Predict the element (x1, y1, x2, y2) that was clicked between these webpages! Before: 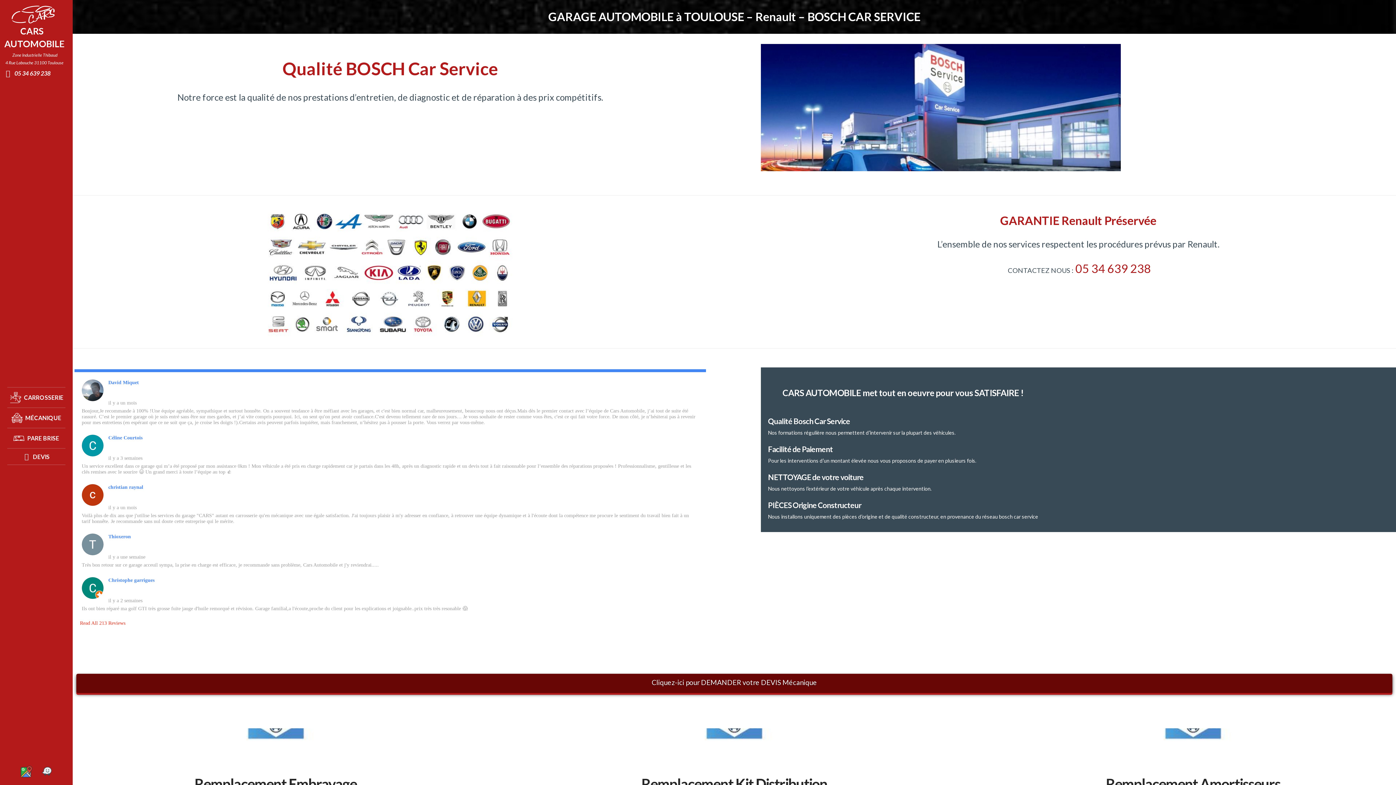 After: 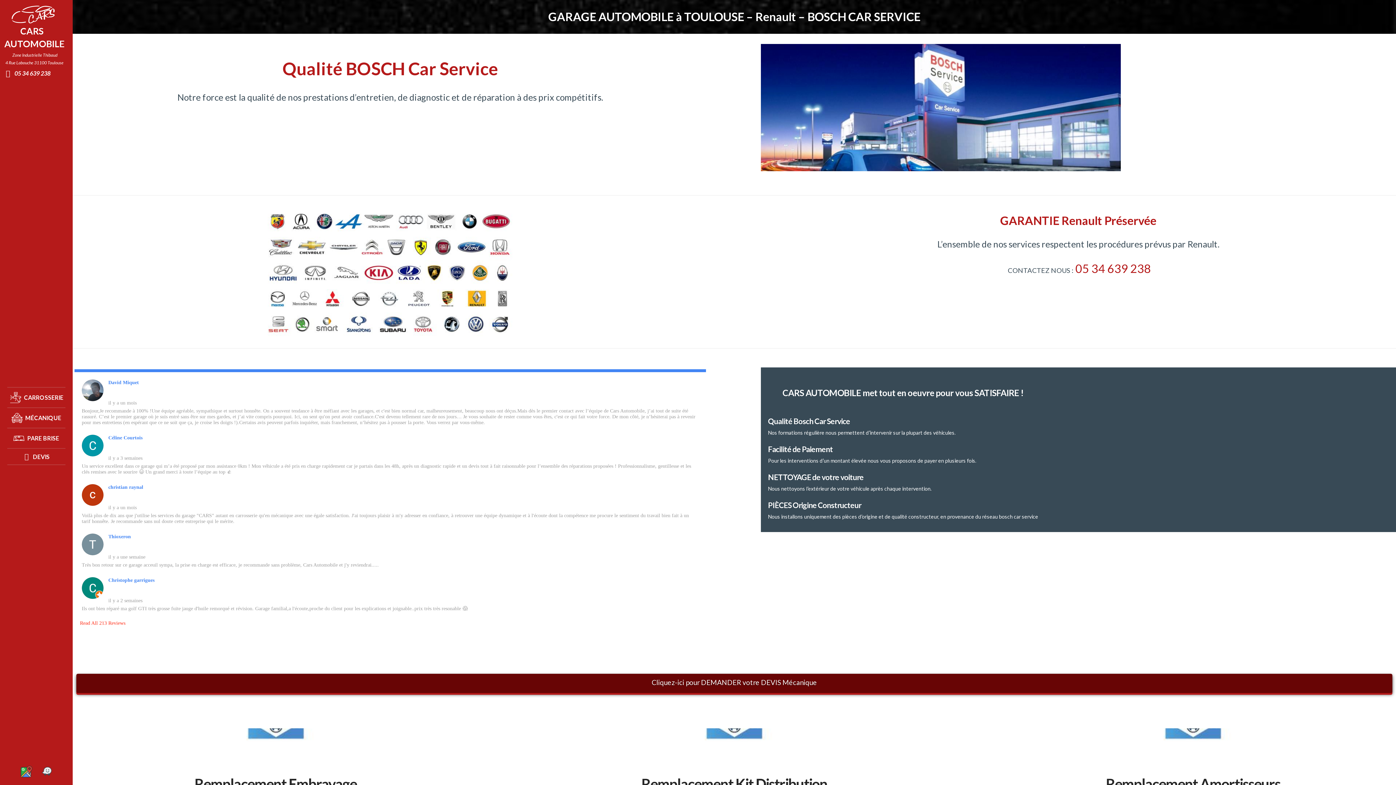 Action: label: CONTACTEZ NOUS : 05 34 639 238 bbox: (1008, 264, 1151, 274)